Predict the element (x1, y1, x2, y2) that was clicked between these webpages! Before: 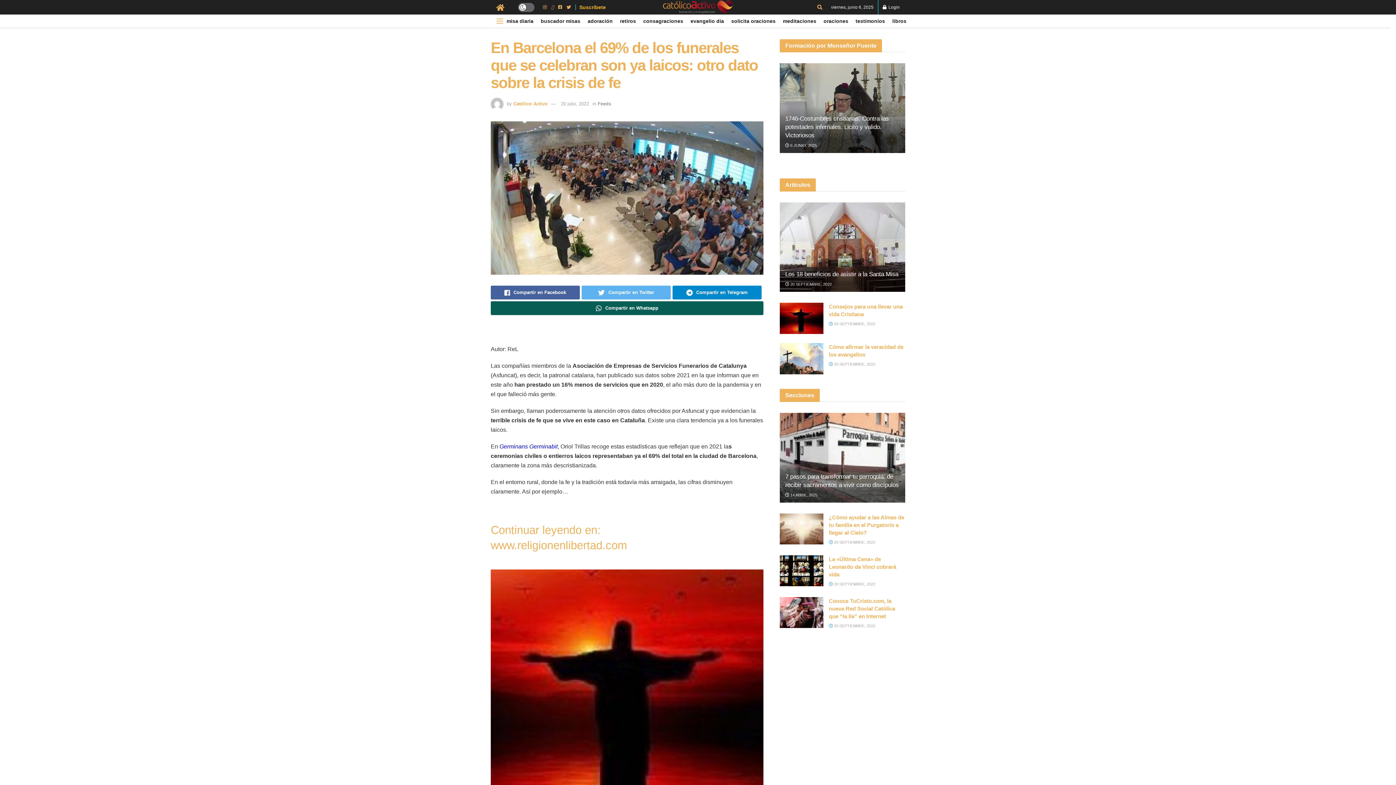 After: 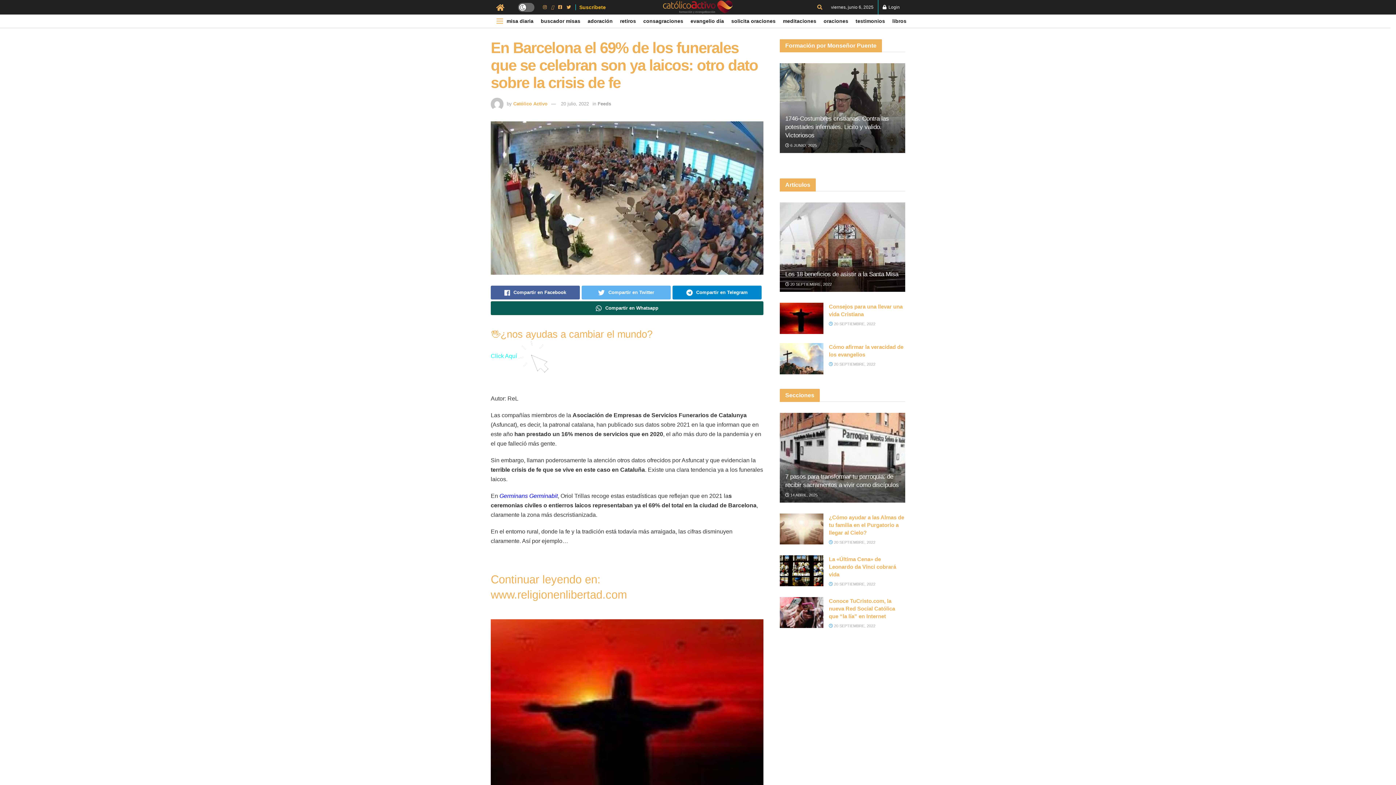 Action: bbox: (558, 0, 562, 14)